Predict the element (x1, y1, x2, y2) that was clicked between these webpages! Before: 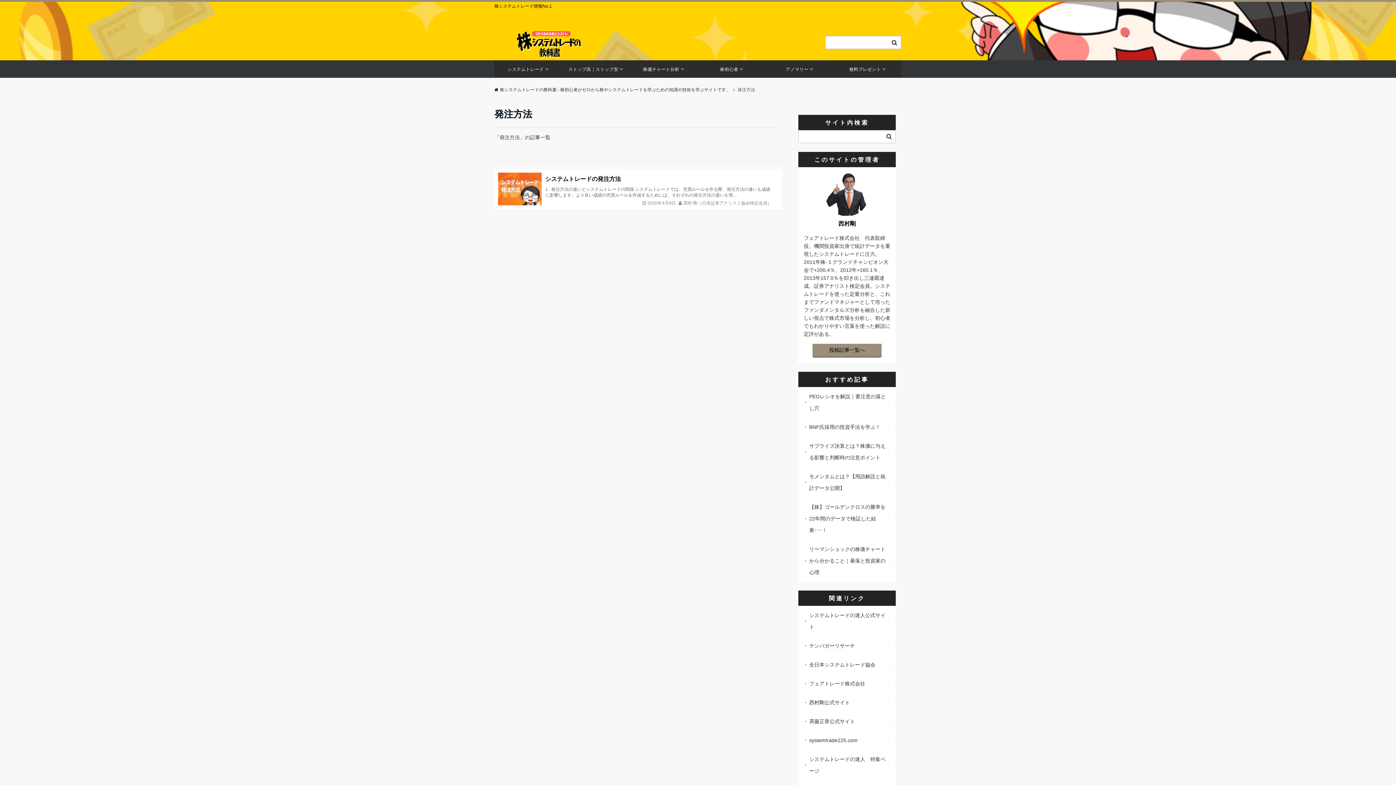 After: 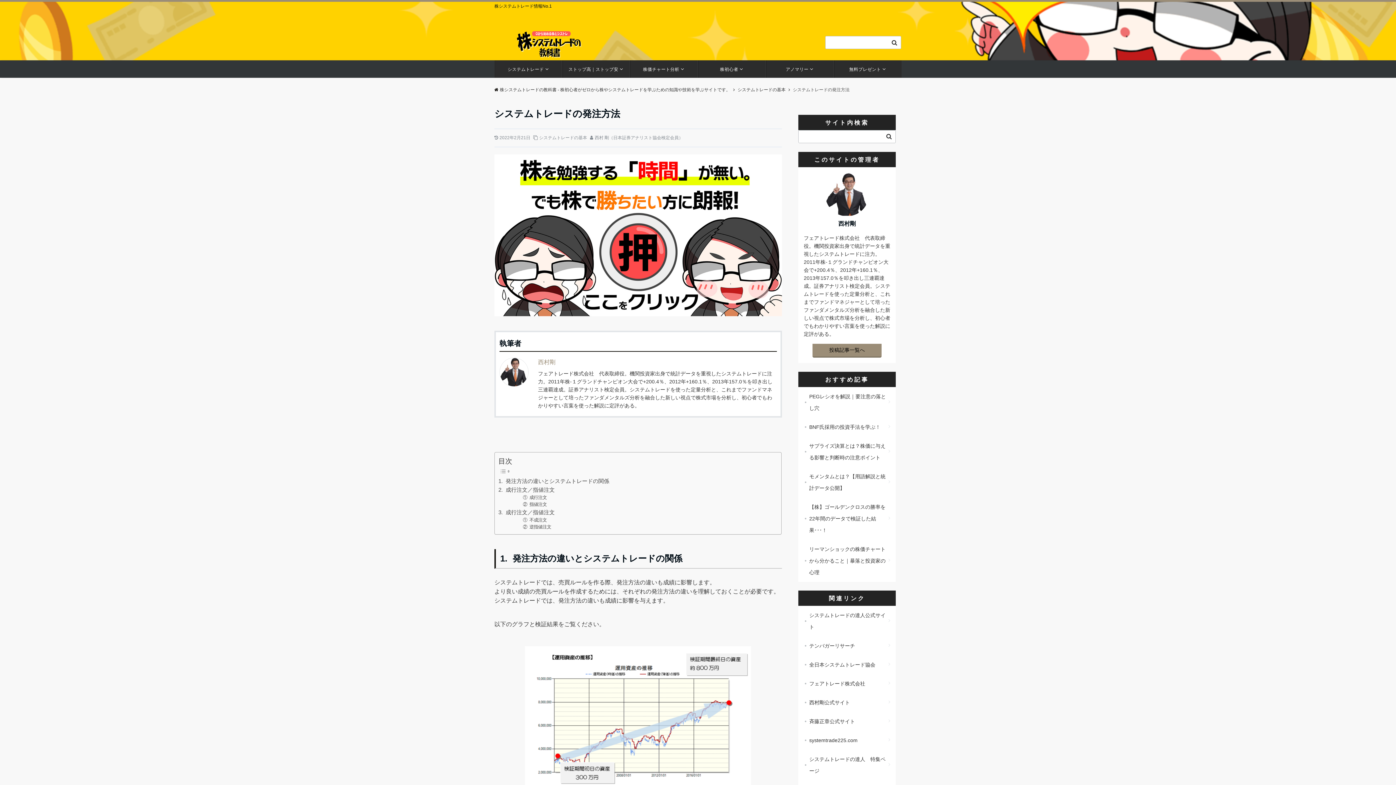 Action: bbox: (498, 172, 541, 205)